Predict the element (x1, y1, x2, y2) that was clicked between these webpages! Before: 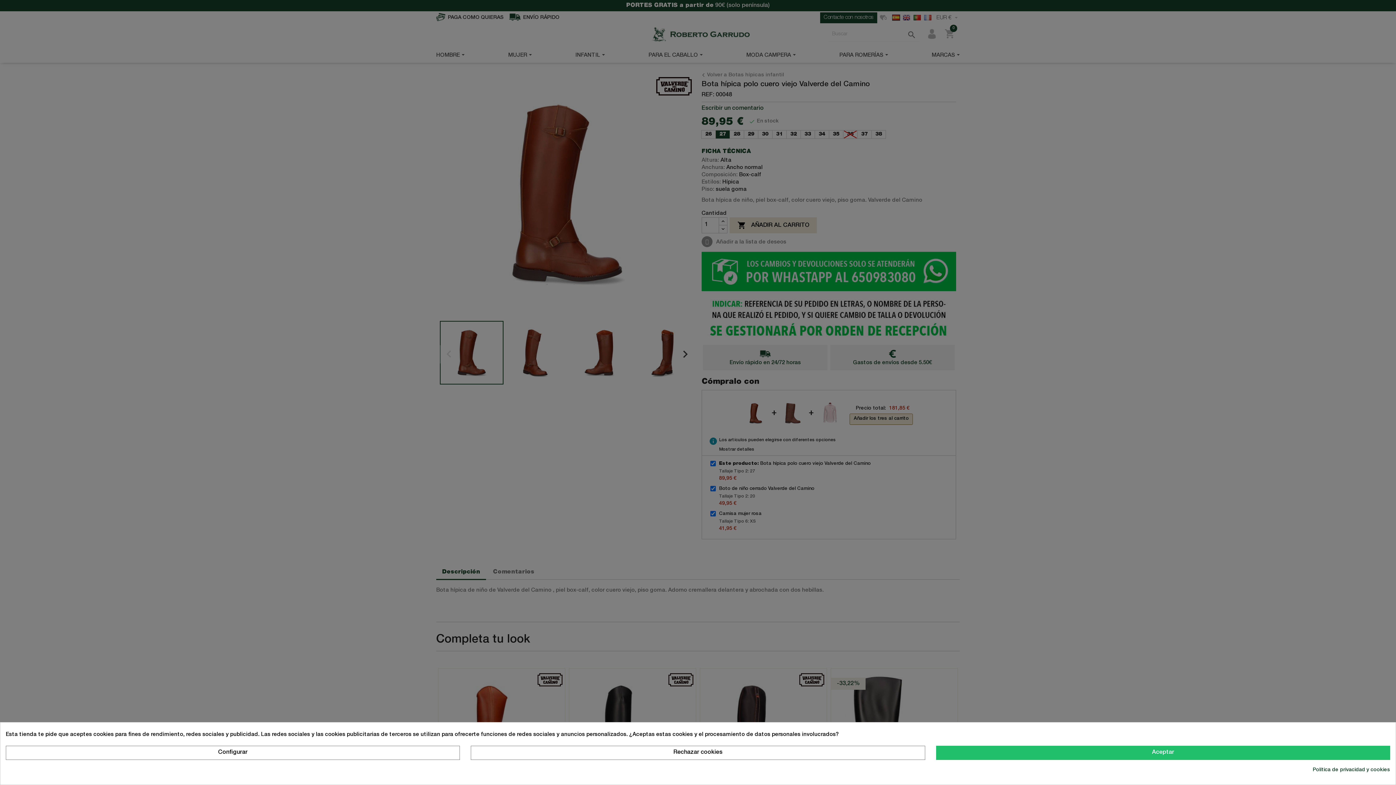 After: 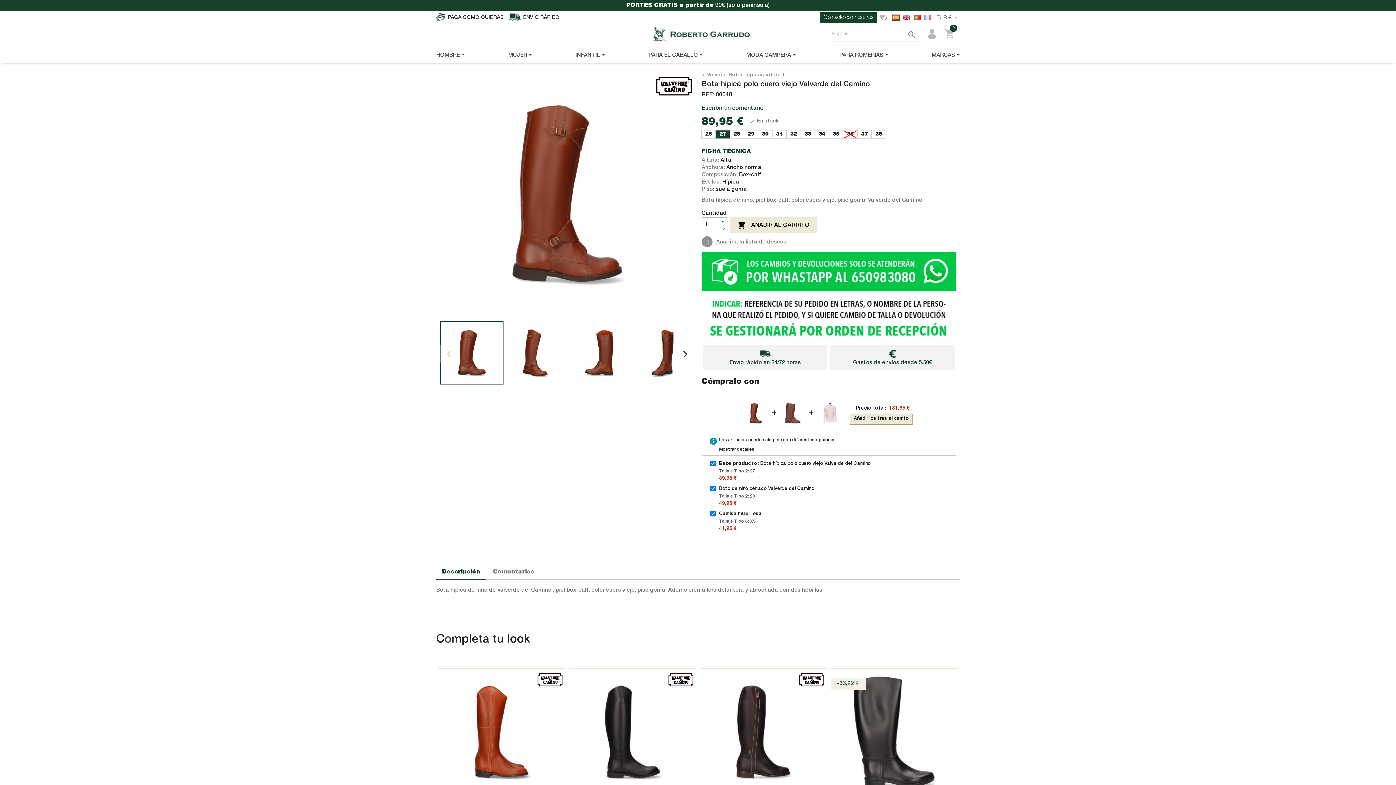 Action: label: Aceptar bbox: (936, 746, 1390, 760)